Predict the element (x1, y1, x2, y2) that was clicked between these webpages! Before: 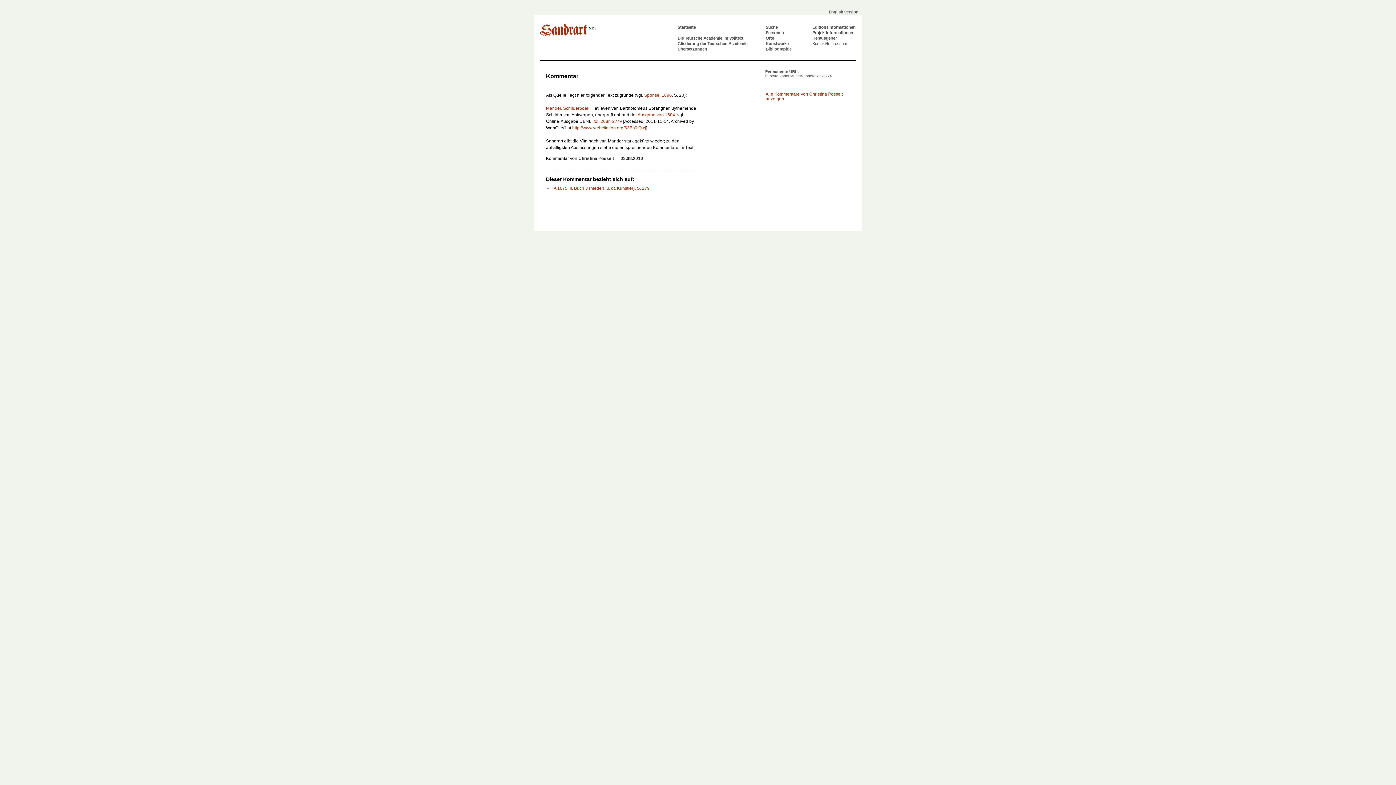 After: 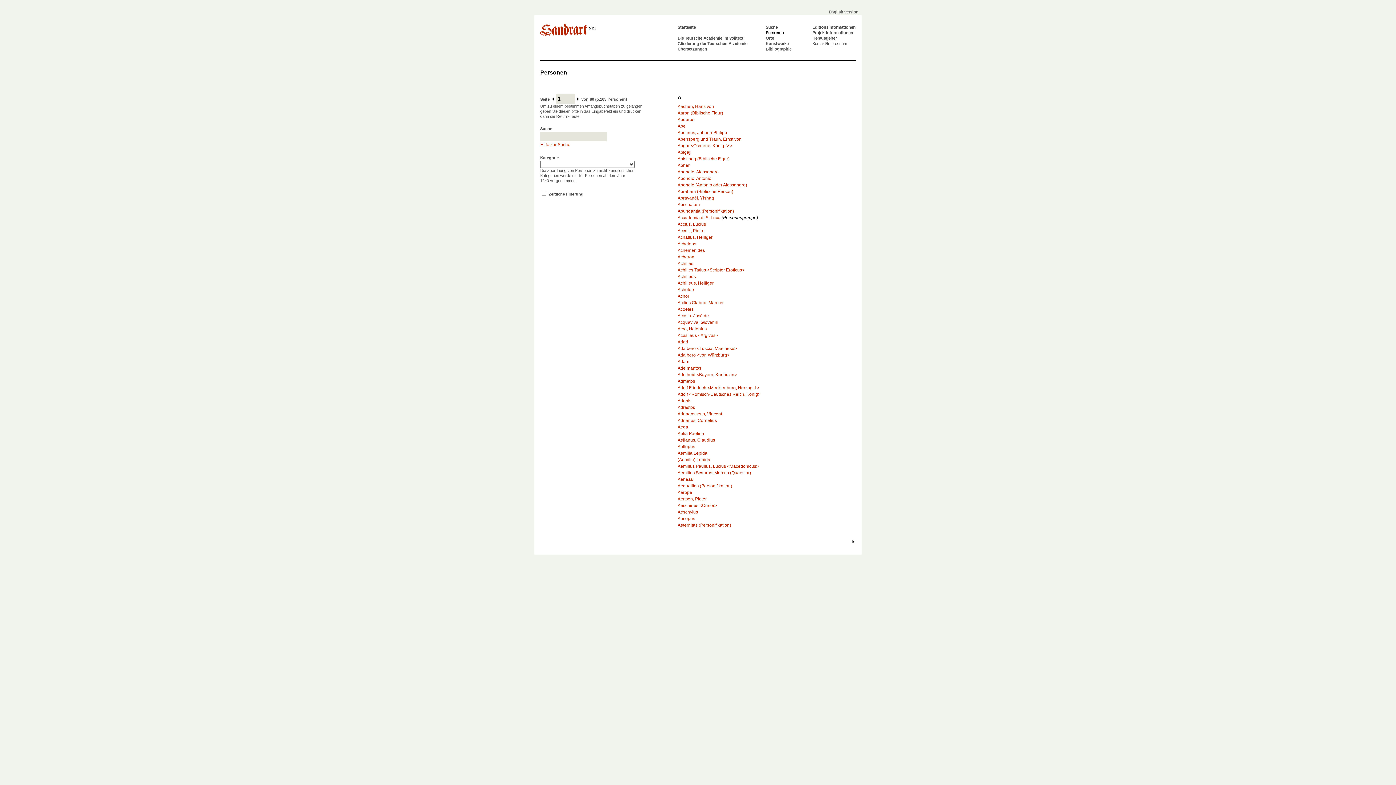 Action: bbox: (765, 30, 784, 34) label: Personen